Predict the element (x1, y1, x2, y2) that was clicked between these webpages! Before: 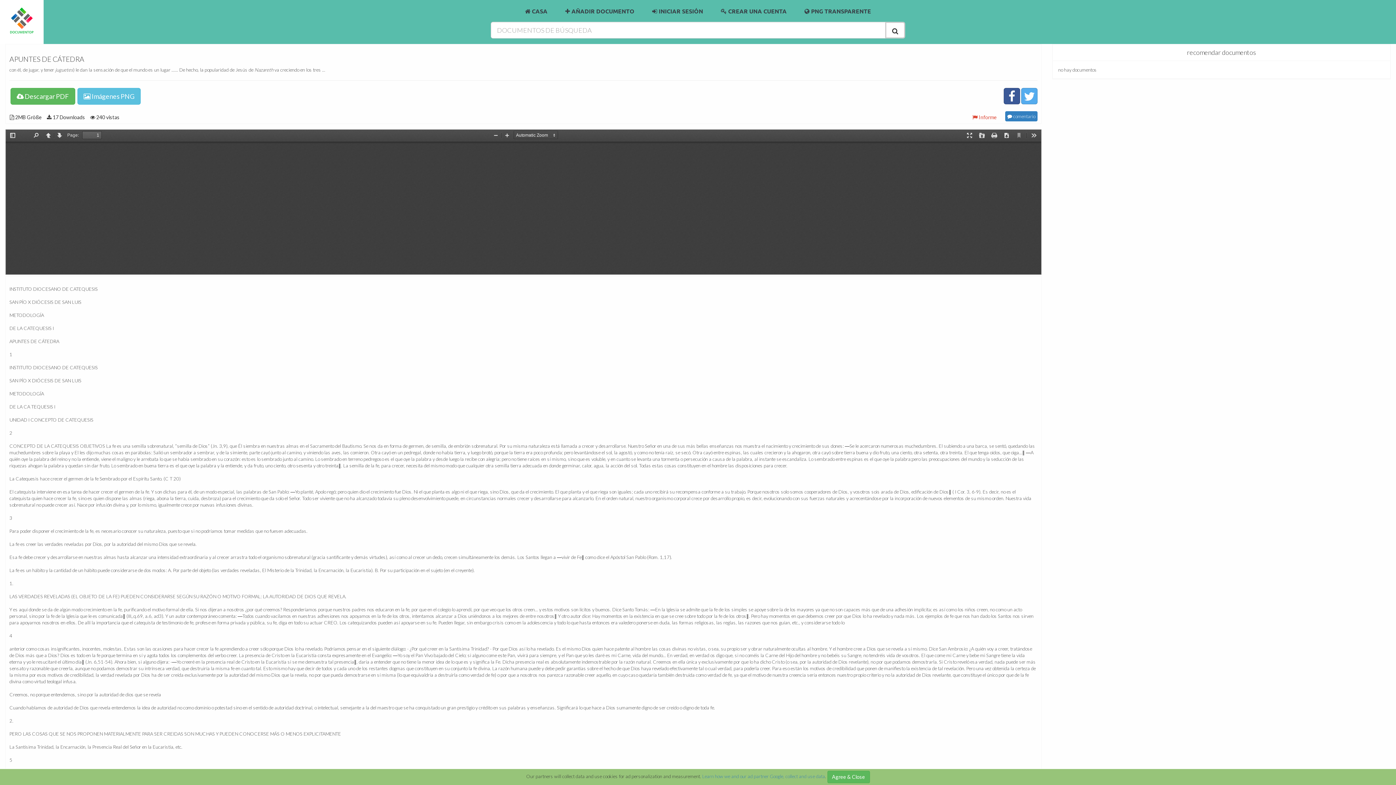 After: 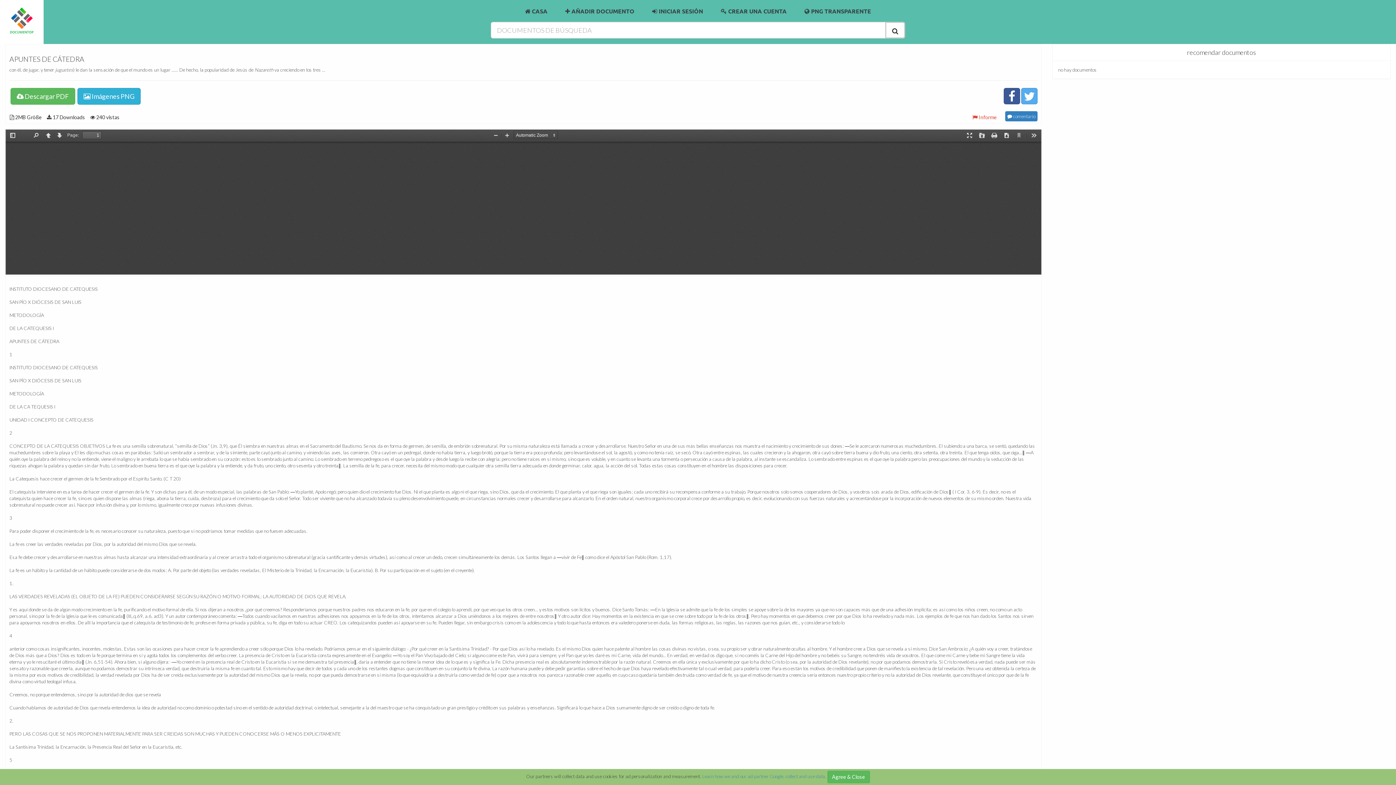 Action: label:  Imágenes PNG bbox: (77, 88, 140, 104)